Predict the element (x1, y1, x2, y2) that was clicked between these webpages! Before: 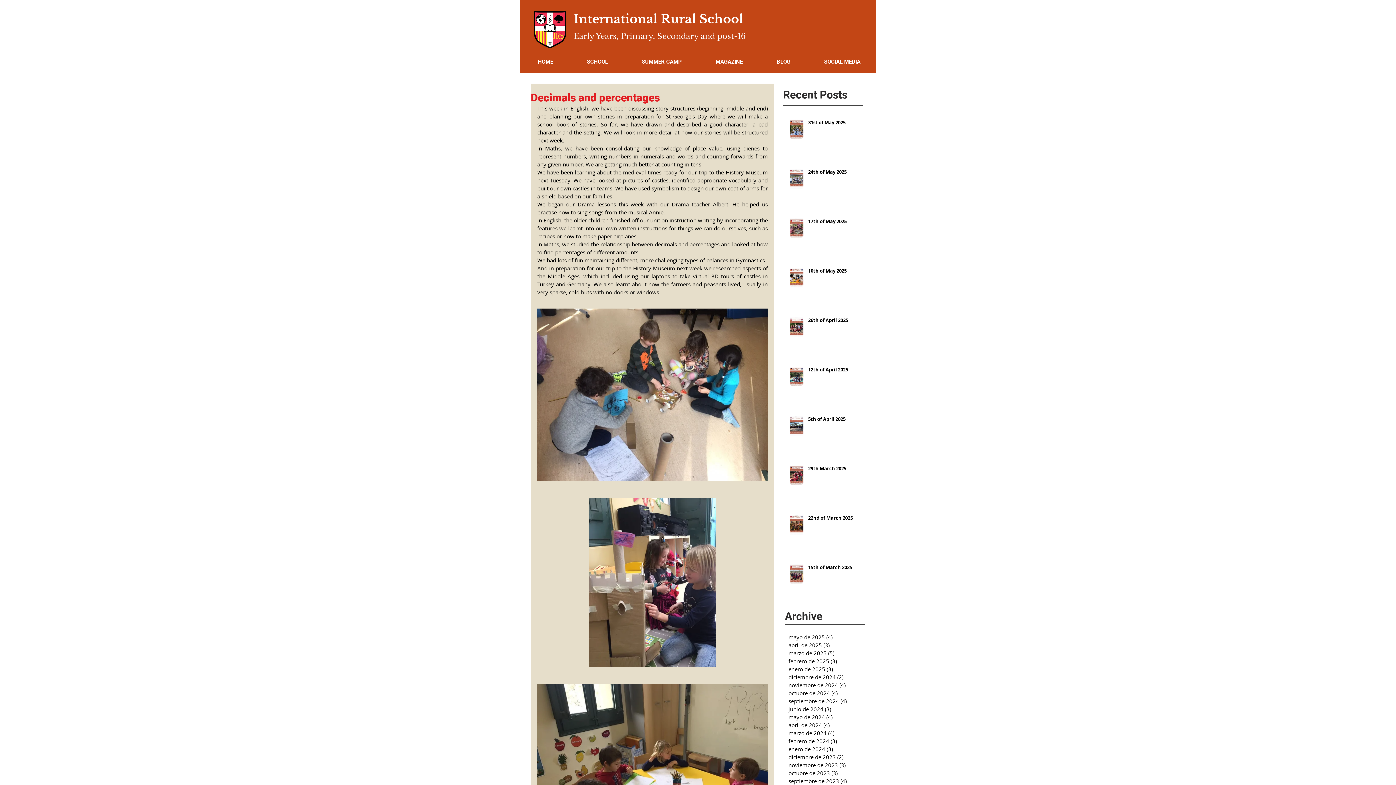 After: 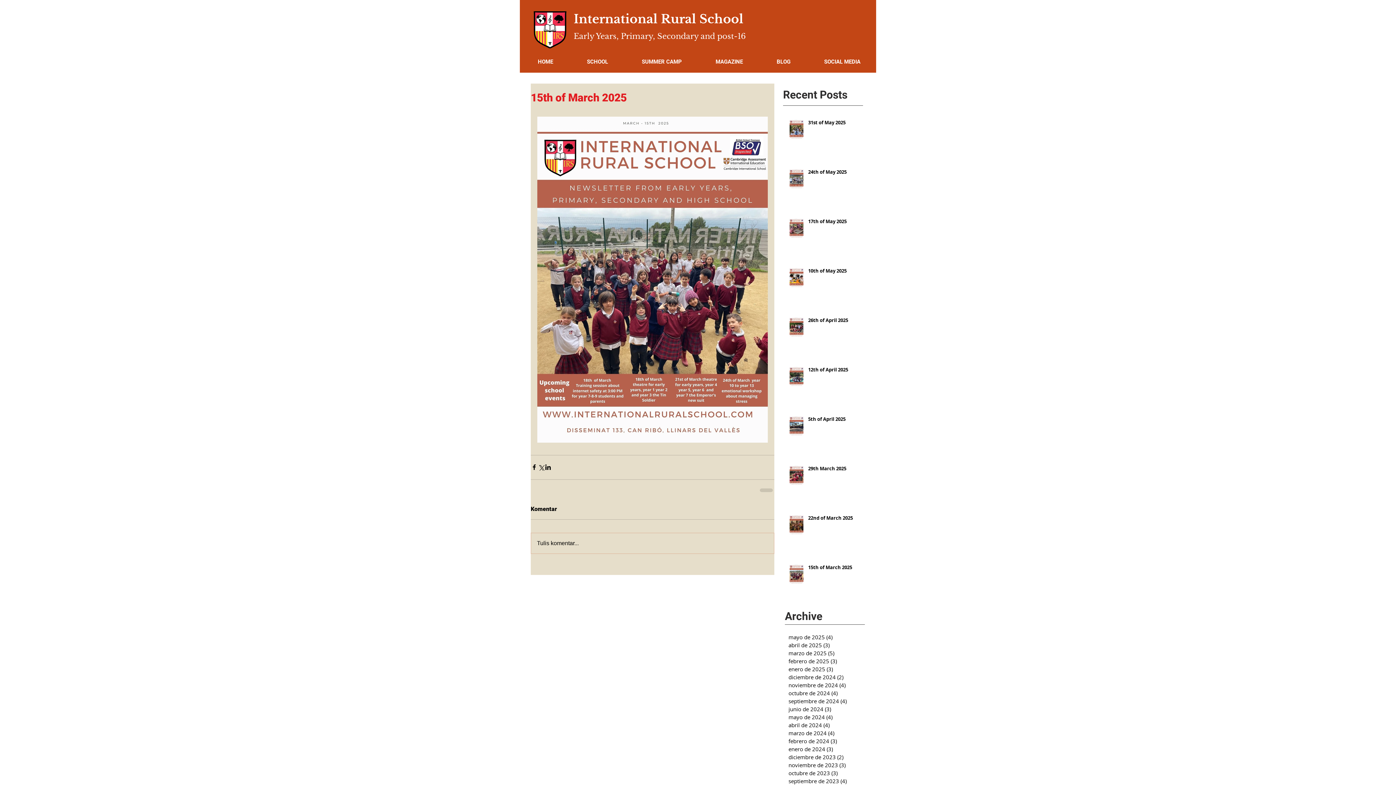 Action: bbox: (808, 564, 869, 573) label: 15th of March 2025